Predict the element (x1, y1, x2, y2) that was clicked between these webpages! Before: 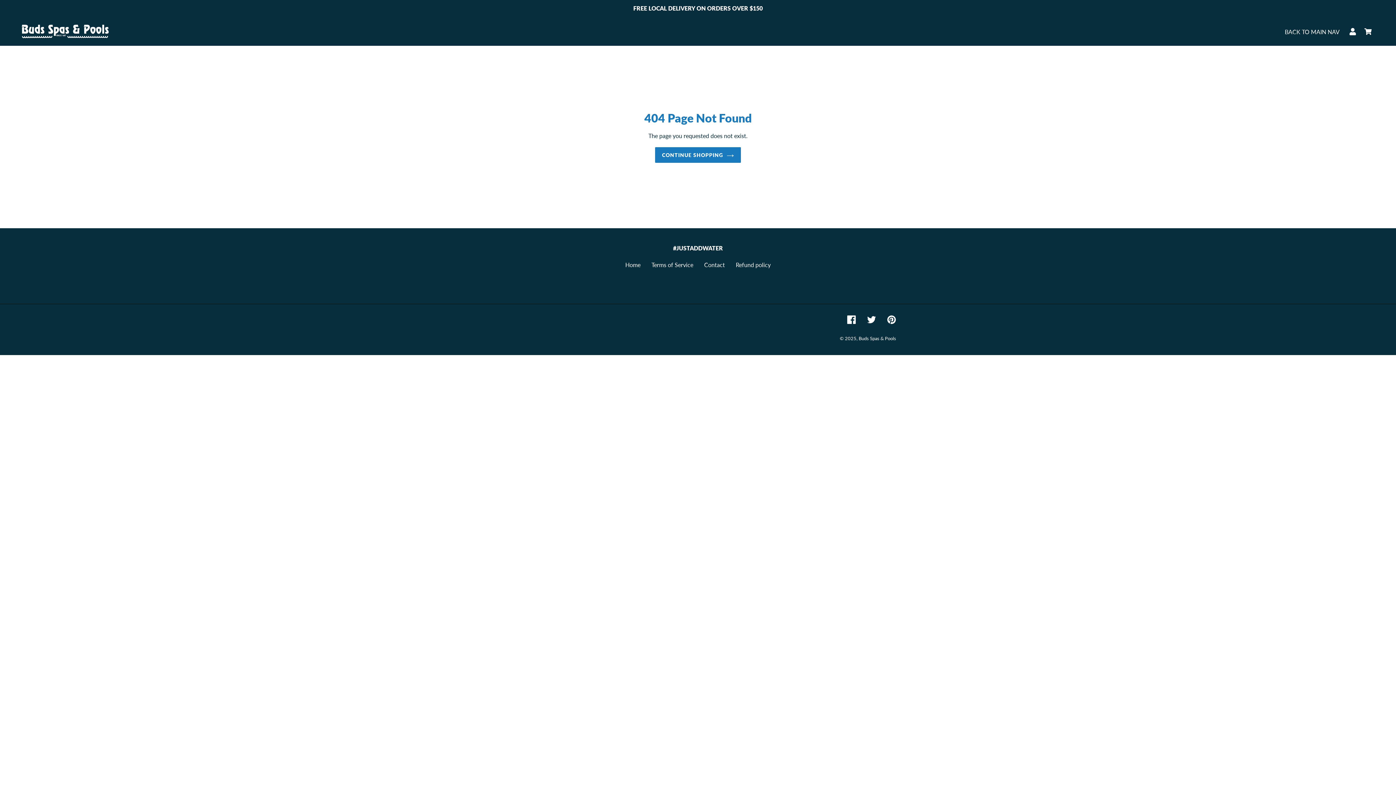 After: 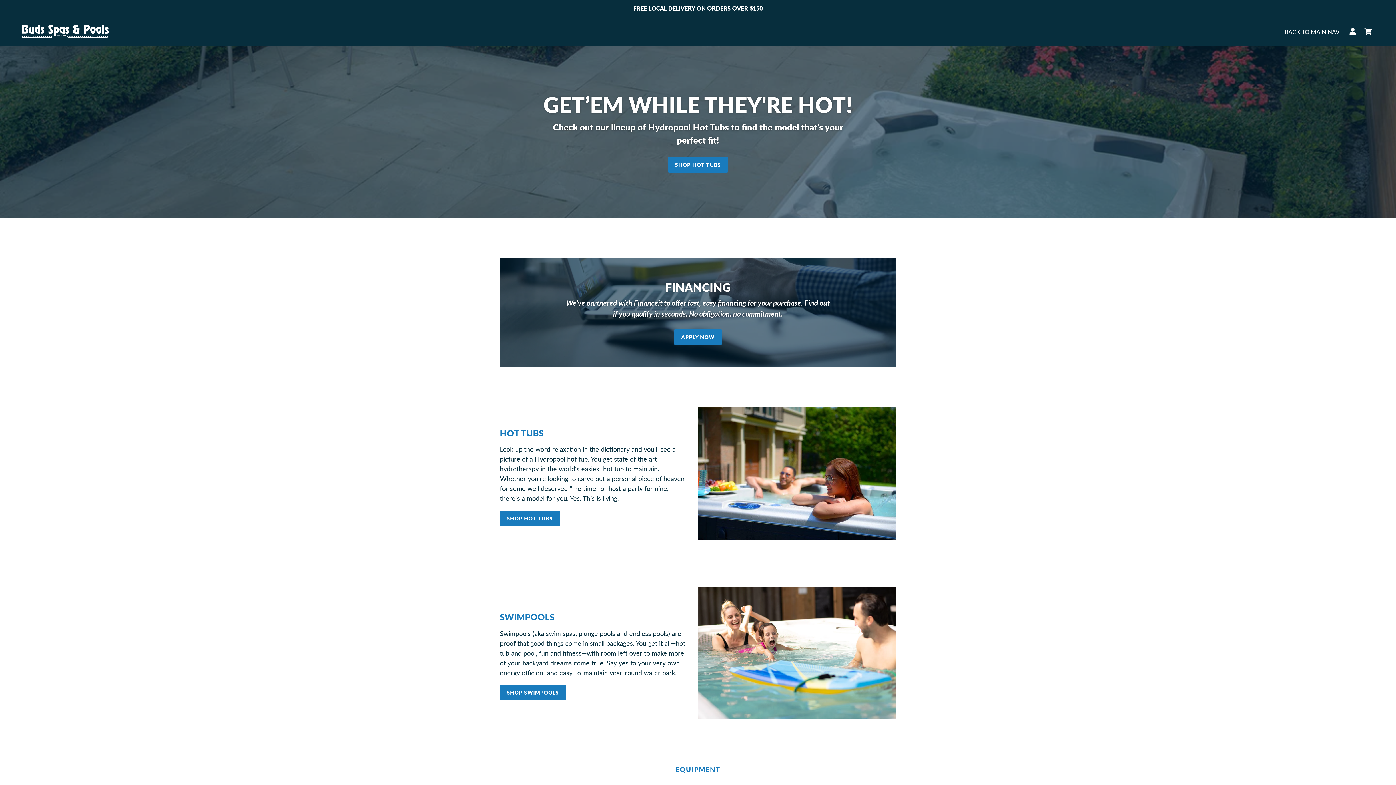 Action: bbox: (655, 147, 741, 162) label: CONTINUE SHOPPING